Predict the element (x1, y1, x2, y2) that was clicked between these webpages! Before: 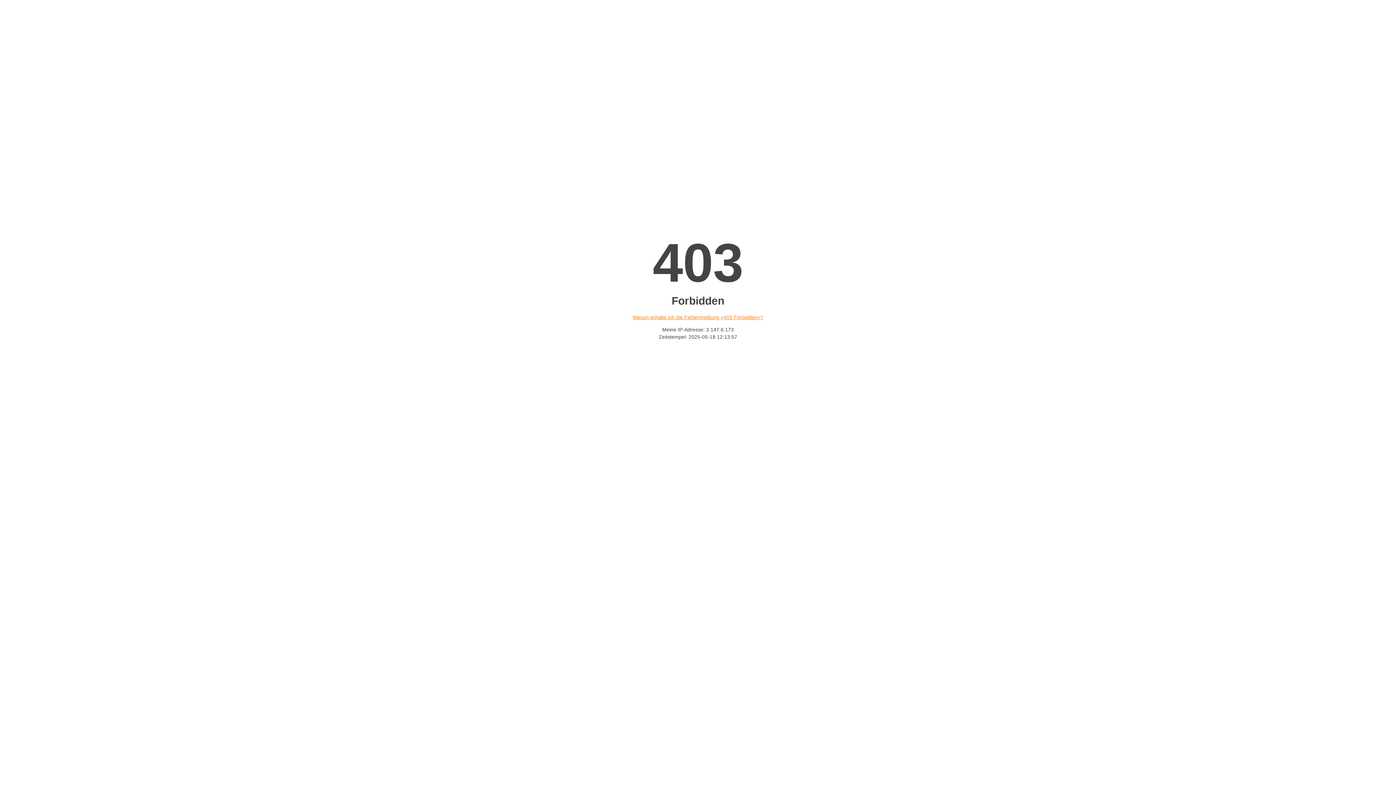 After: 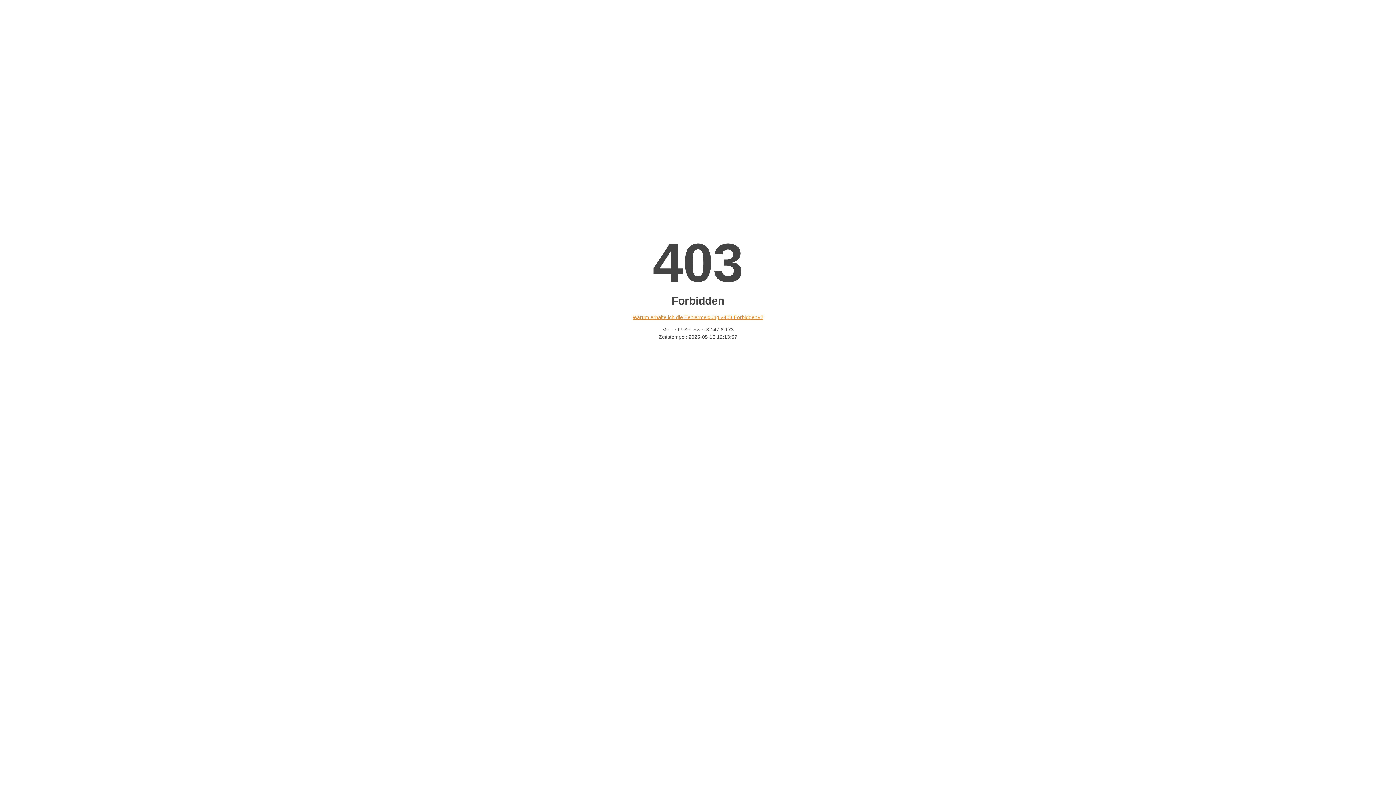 Action: bbox: (632, 314, 763, 320) label: Warum erhalte ich die Fehlermeldung «403 Forbidden»?